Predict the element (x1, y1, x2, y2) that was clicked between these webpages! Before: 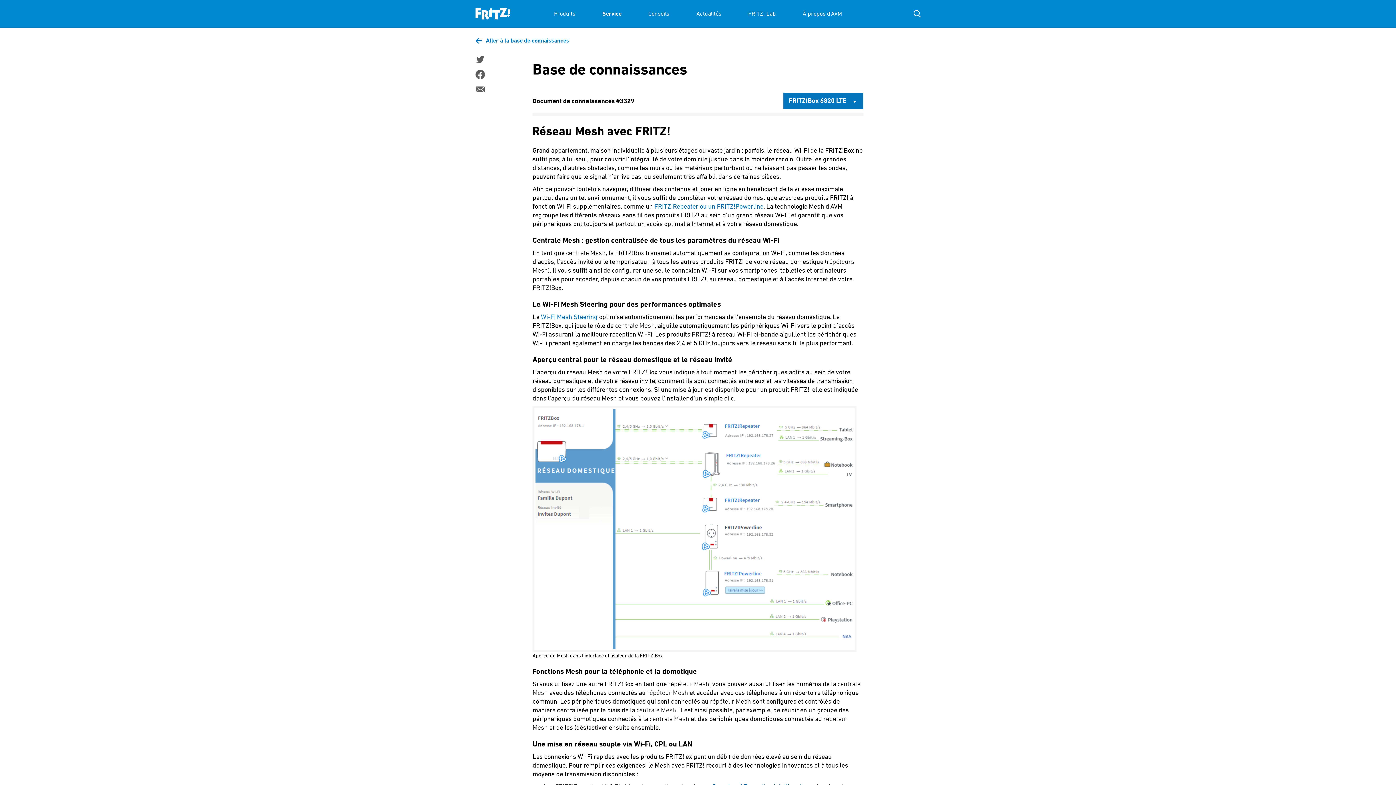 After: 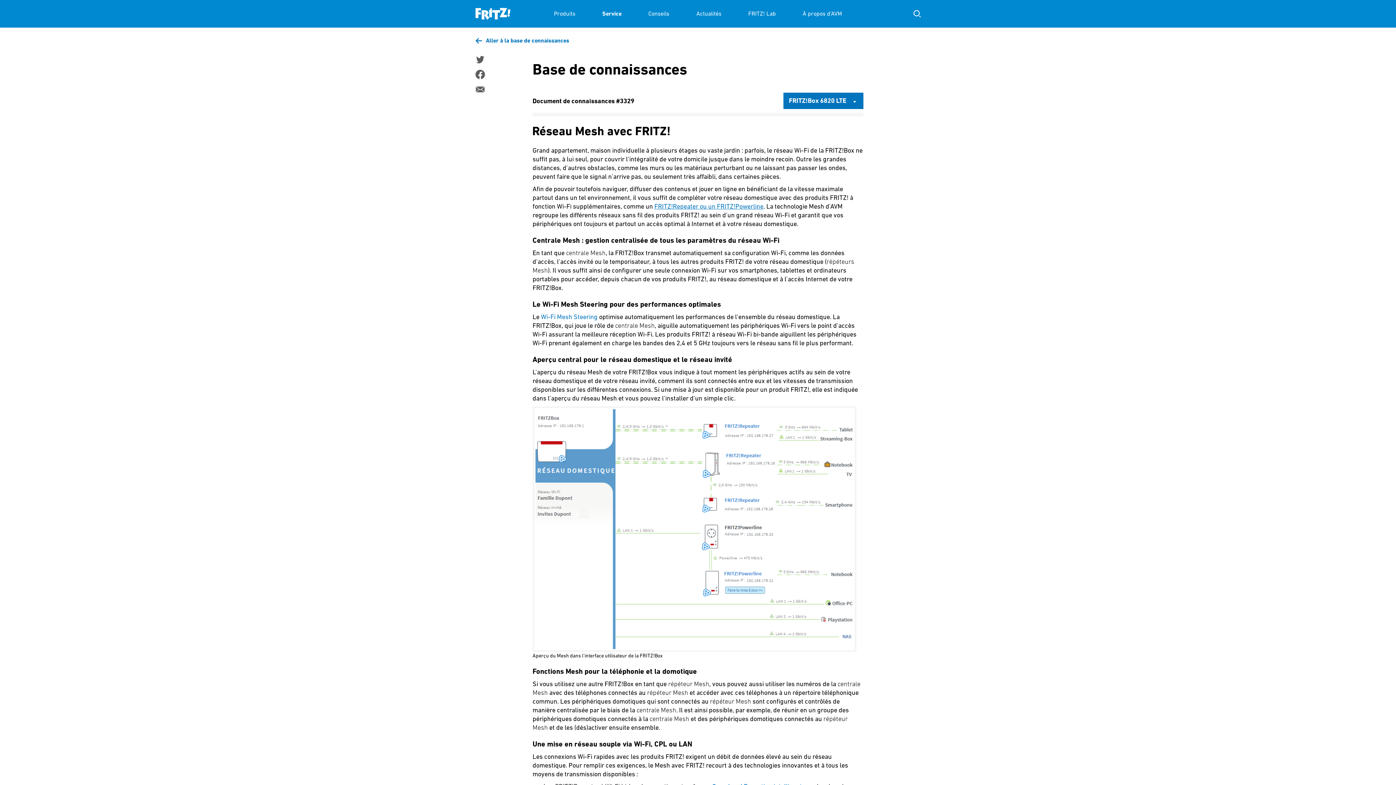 Action: bbox: (654, 202, 763, 210) label: FRITZ!Repeater ou un FRITZ!Powerline